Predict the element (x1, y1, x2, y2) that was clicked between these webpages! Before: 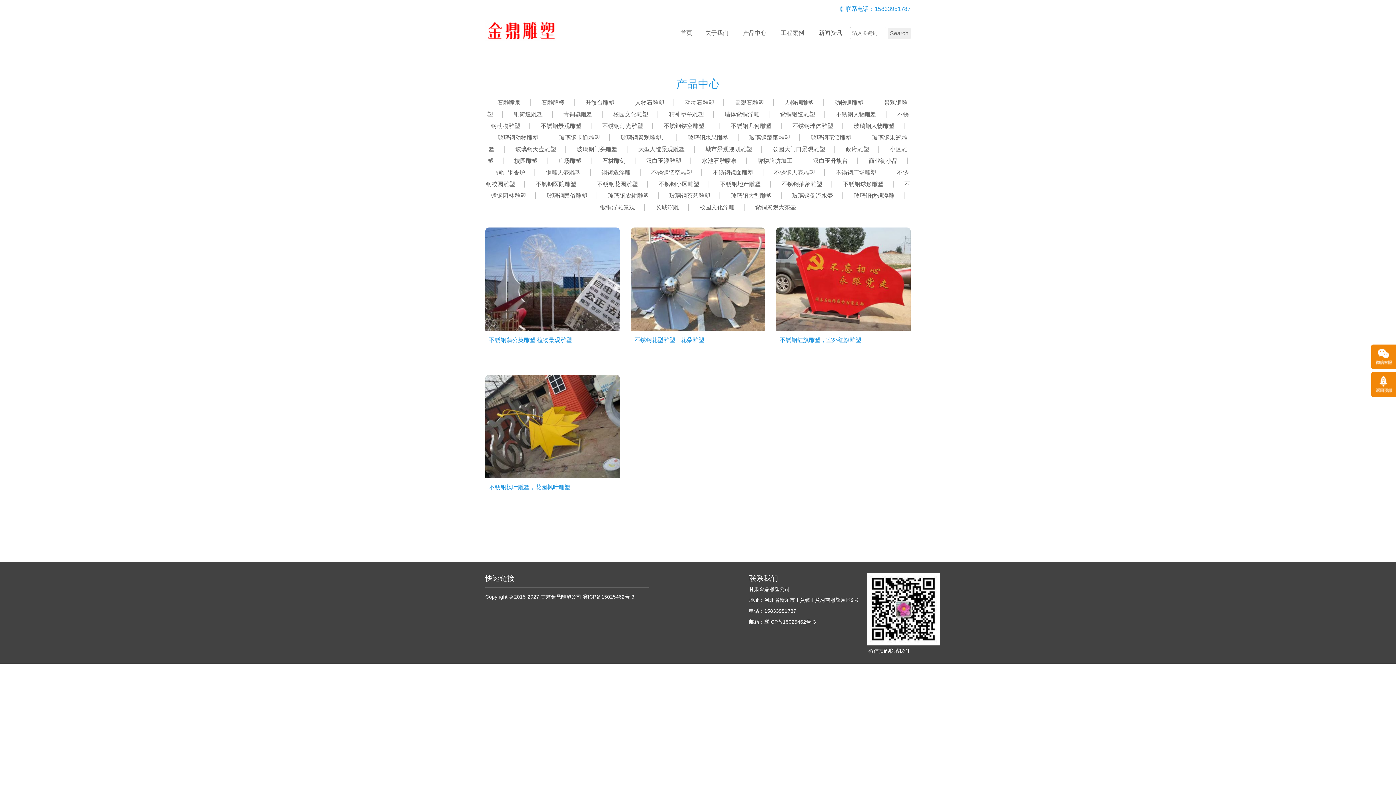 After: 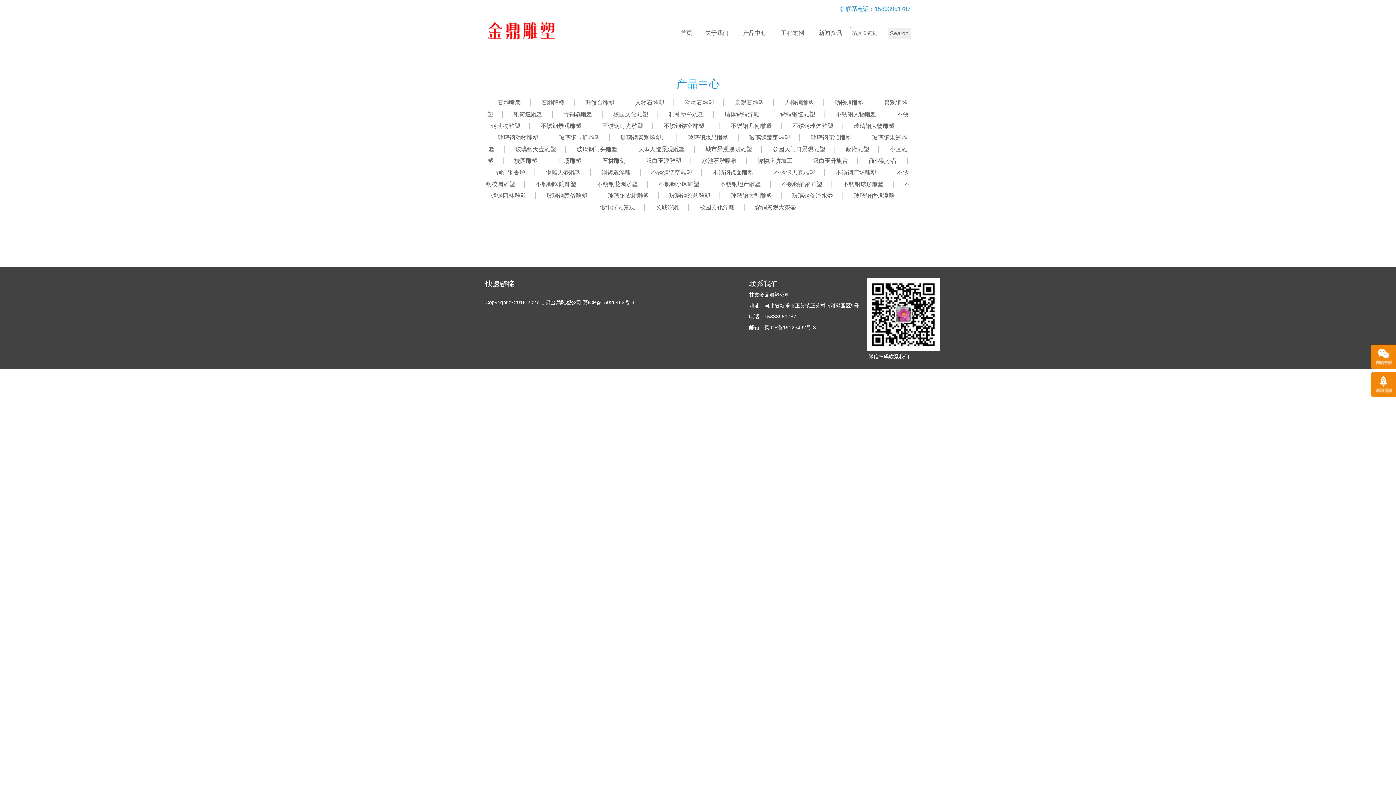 Action: bbox: (505, 157, 546, 164) label: 校园雕塑